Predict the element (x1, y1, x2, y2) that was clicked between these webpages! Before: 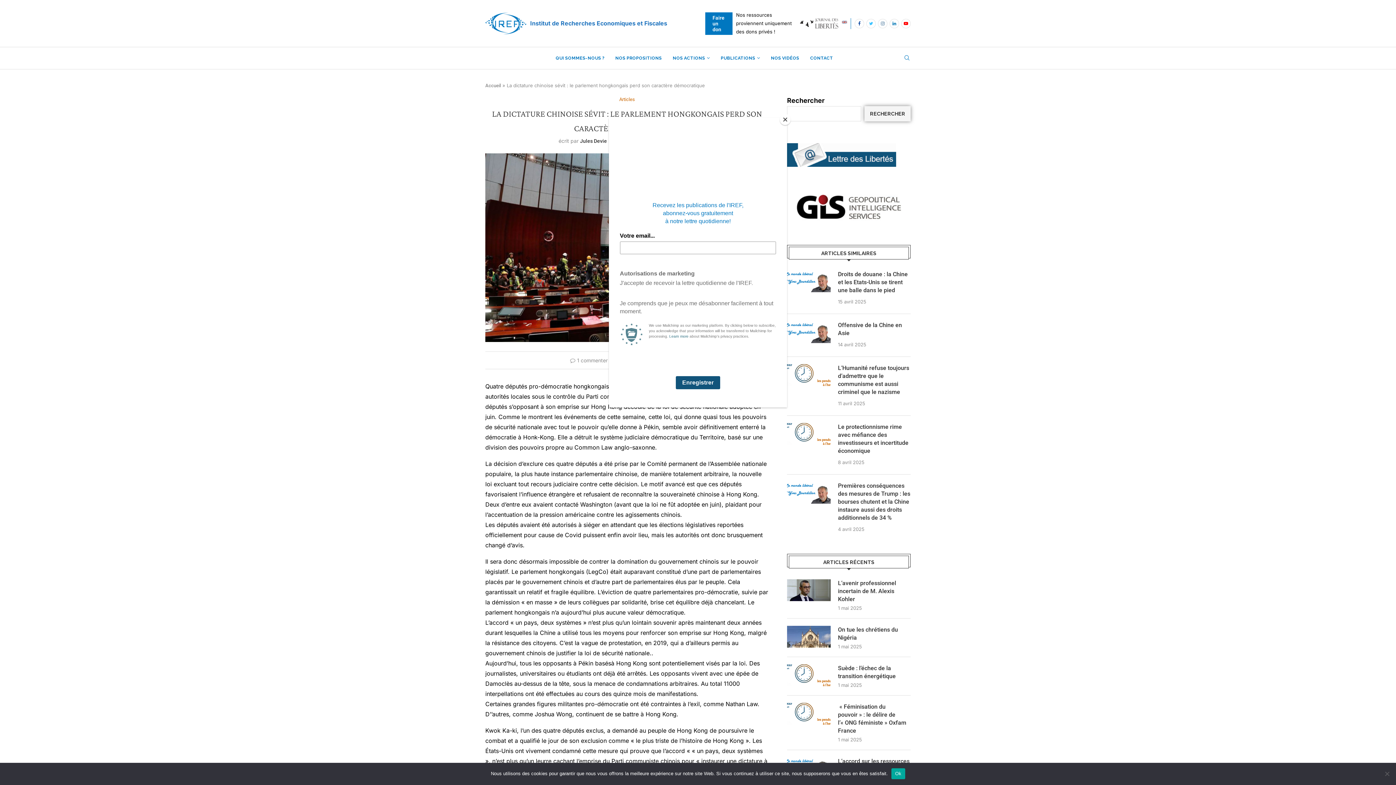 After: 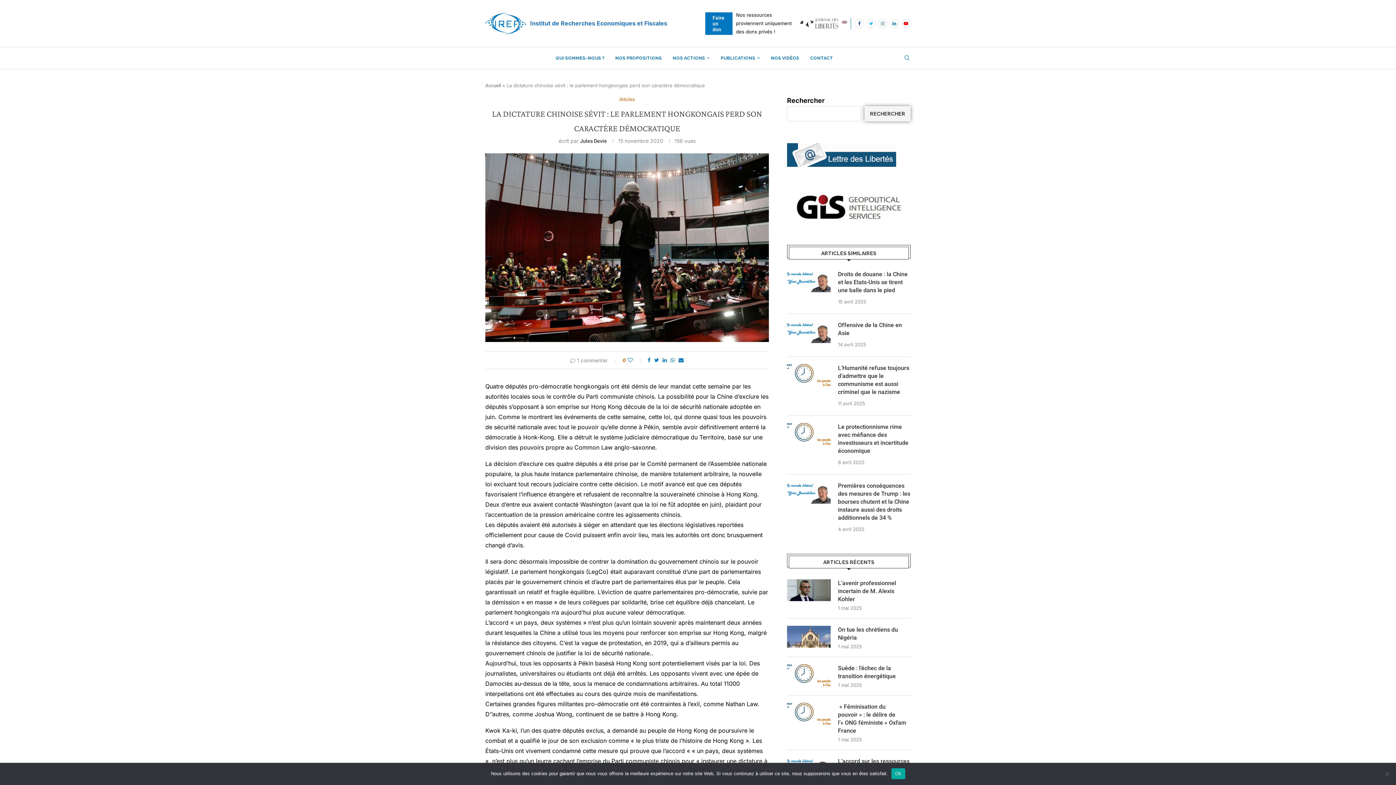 Action: bbox: (780, 114, 790, 125) label: Close